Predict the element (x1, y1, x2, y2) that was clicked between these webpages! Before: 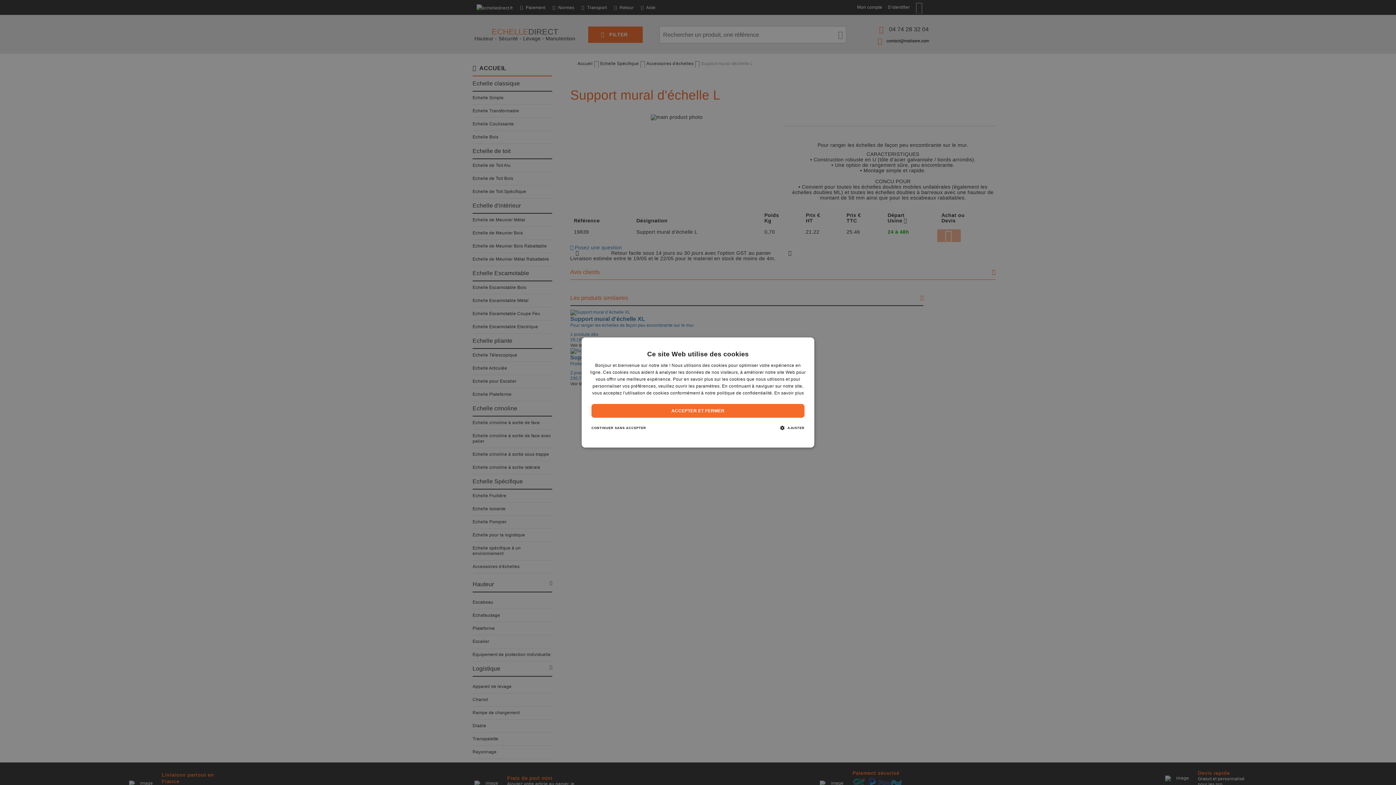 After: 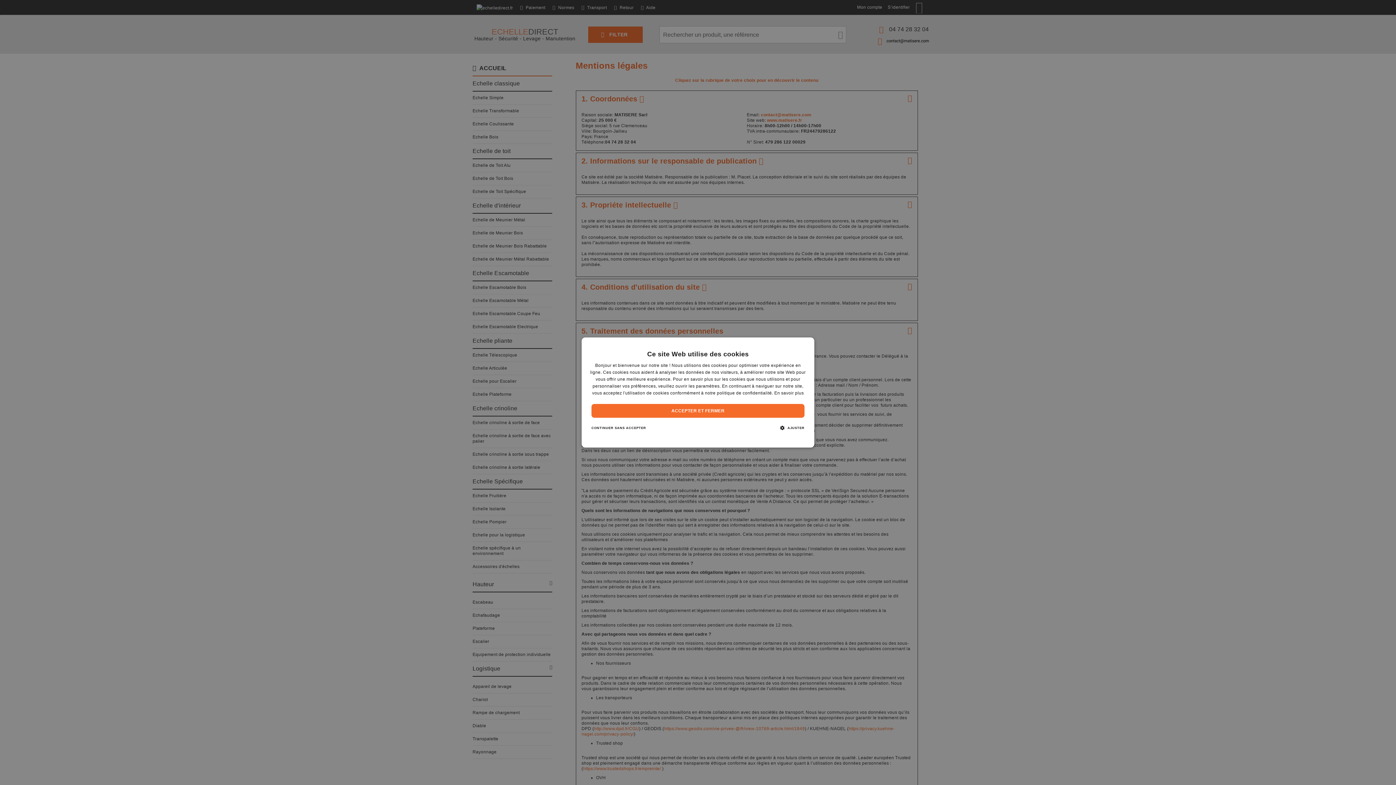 Action: bbox: (774, 390, 804, 395) label: En savoir plus